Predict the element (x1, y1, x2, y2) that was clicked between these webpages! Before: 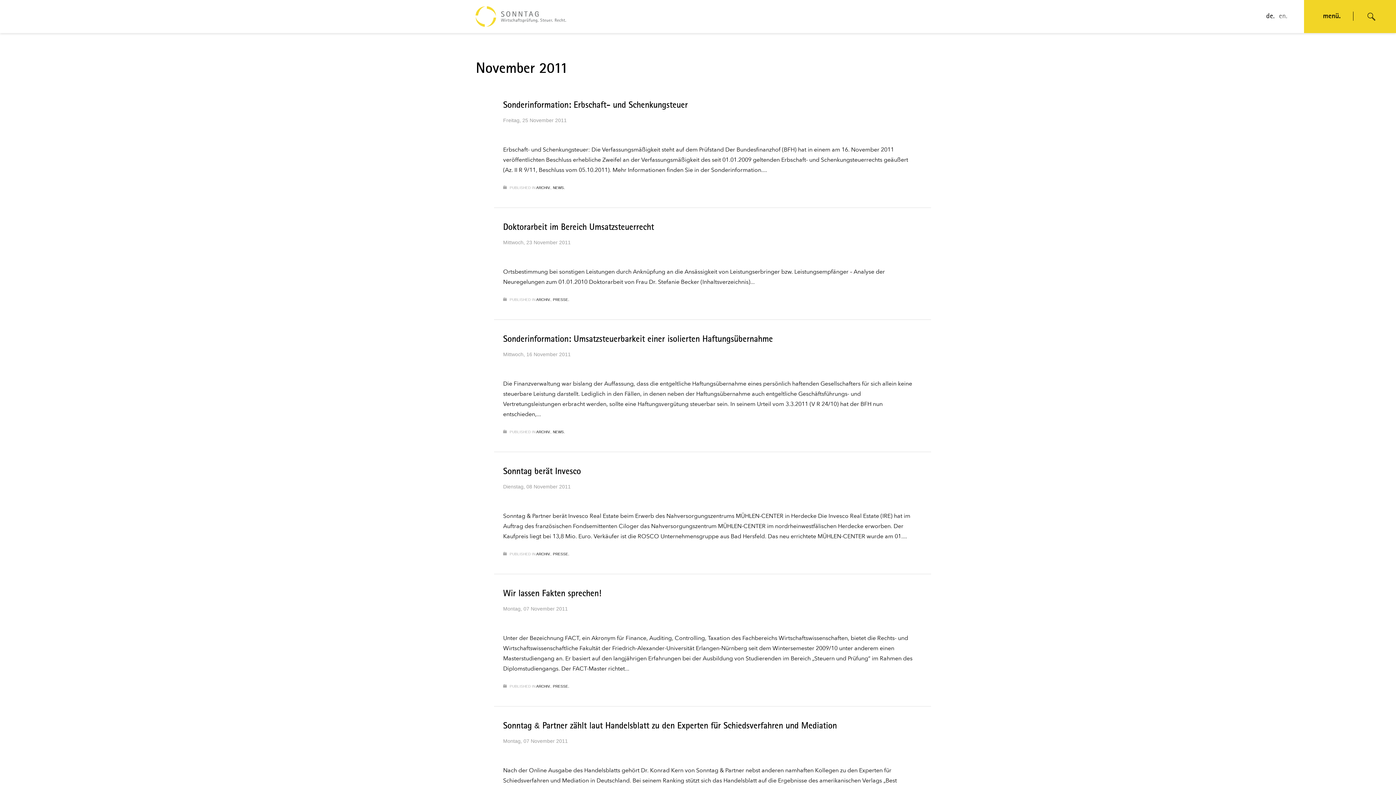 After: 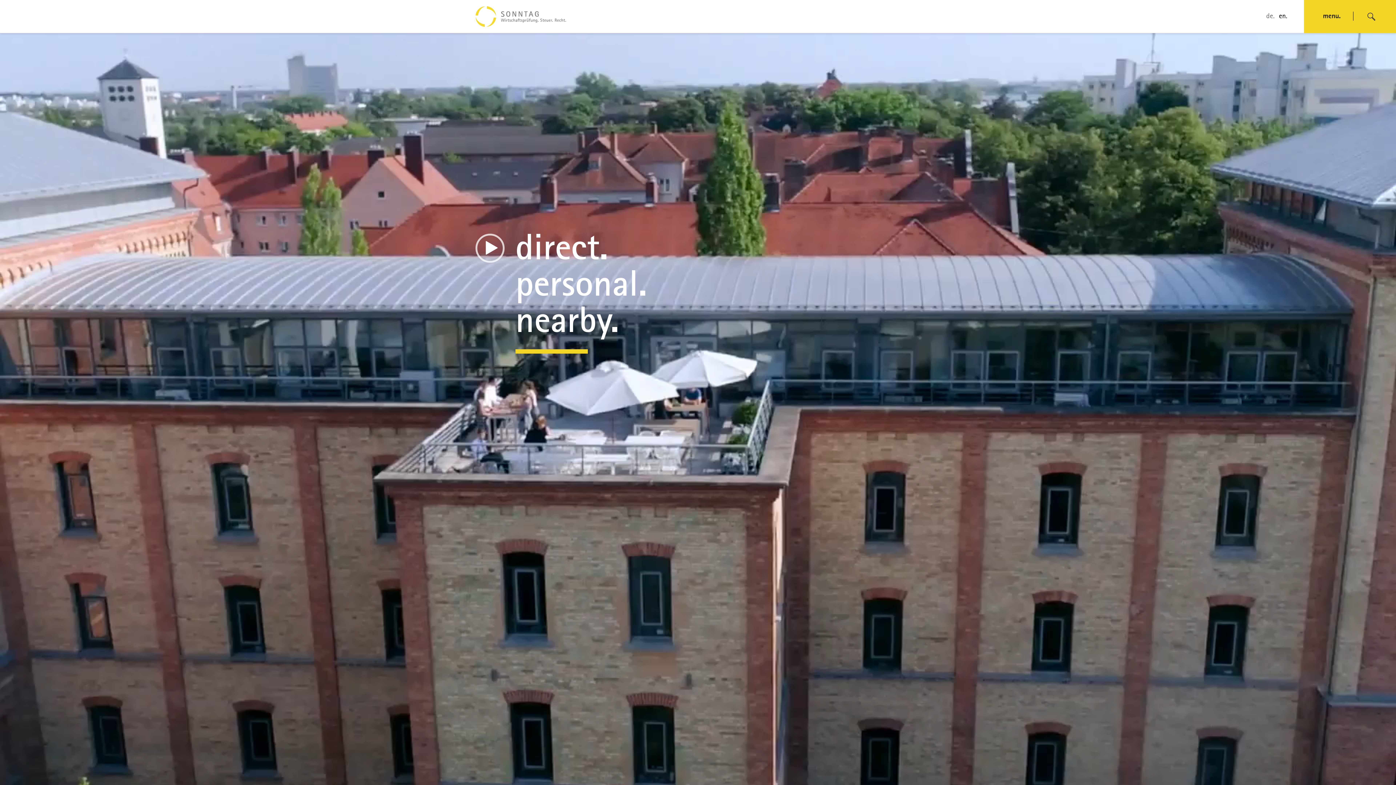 Action: label: en. bbox: (1279, 12, 1287, 20)